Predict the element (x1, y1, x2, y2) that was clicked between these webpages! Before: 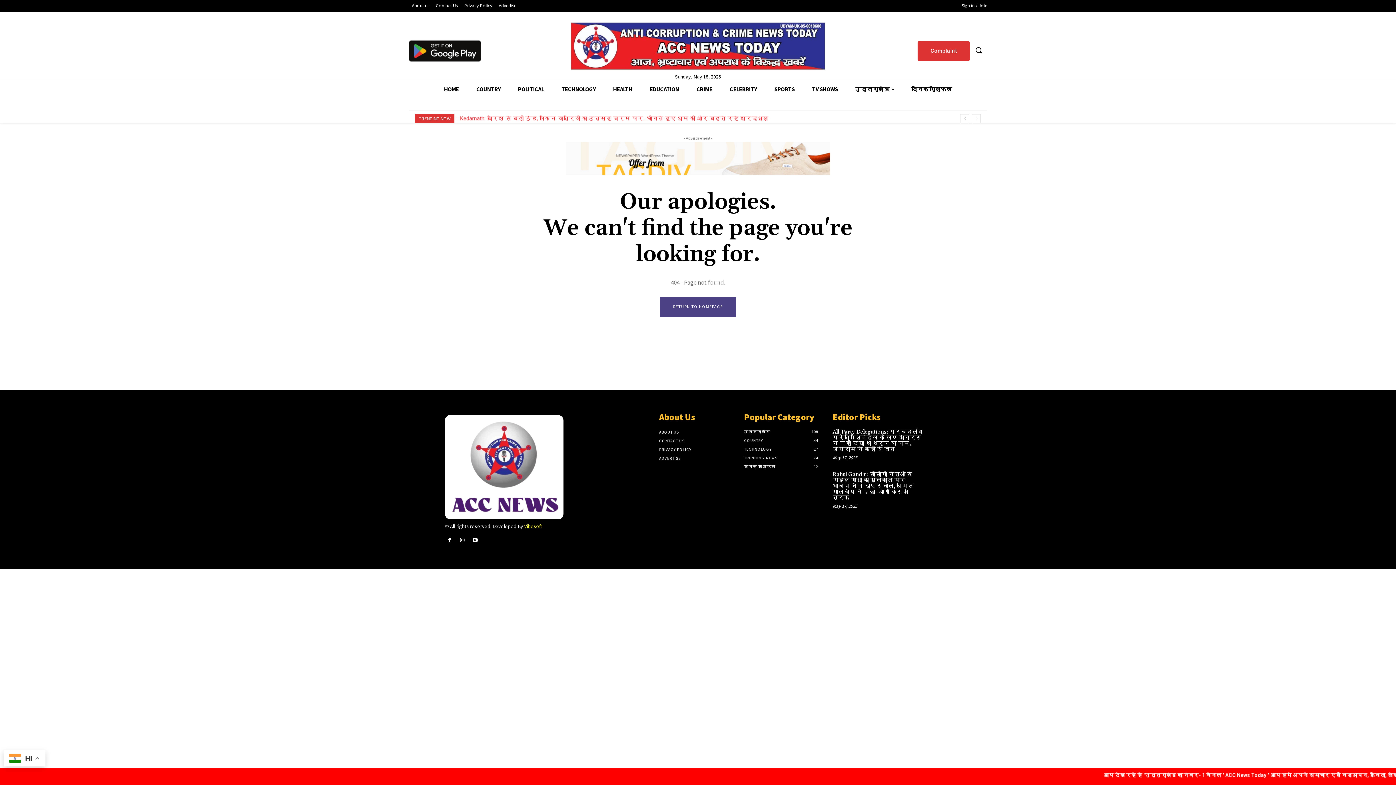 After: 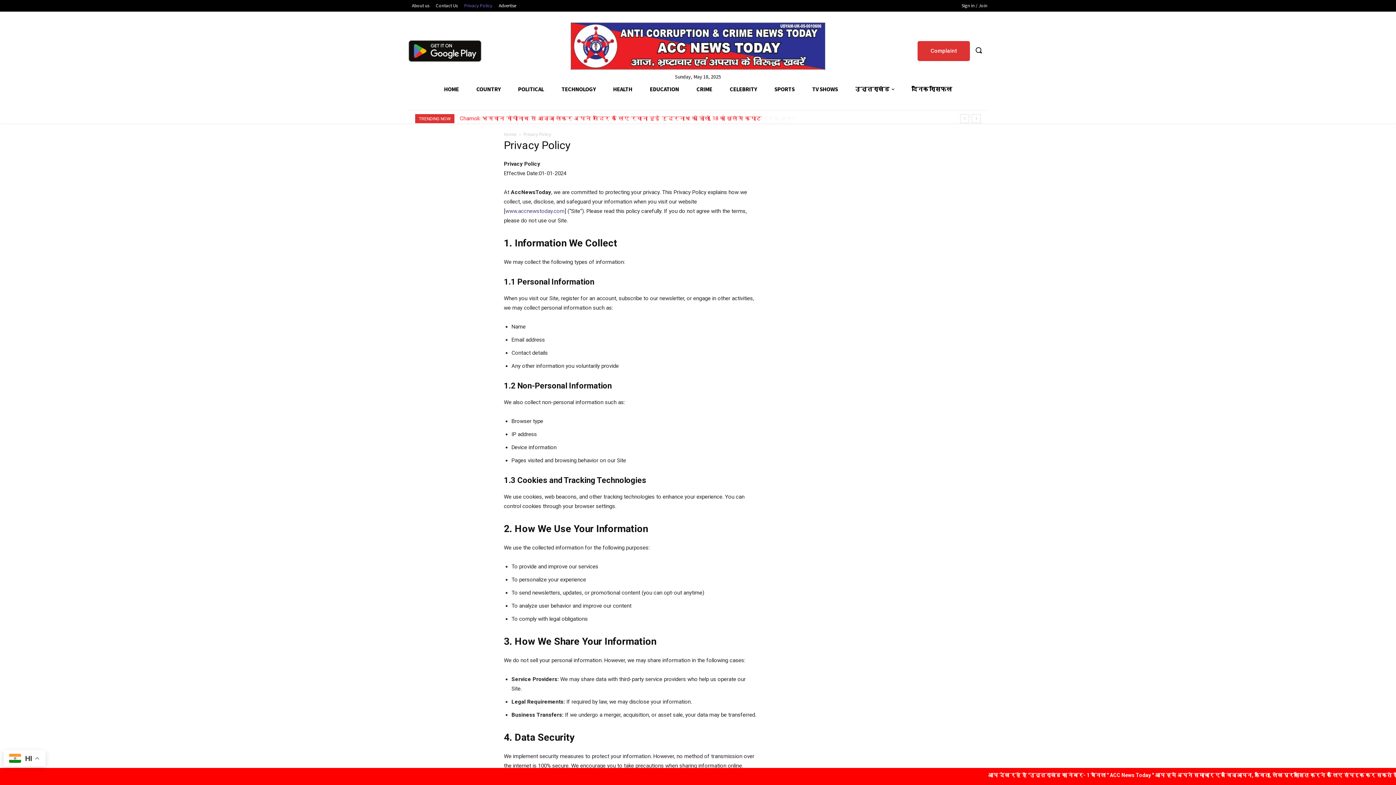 Action: bbox: (461, 1, 495, 9) label: Privacy Policy